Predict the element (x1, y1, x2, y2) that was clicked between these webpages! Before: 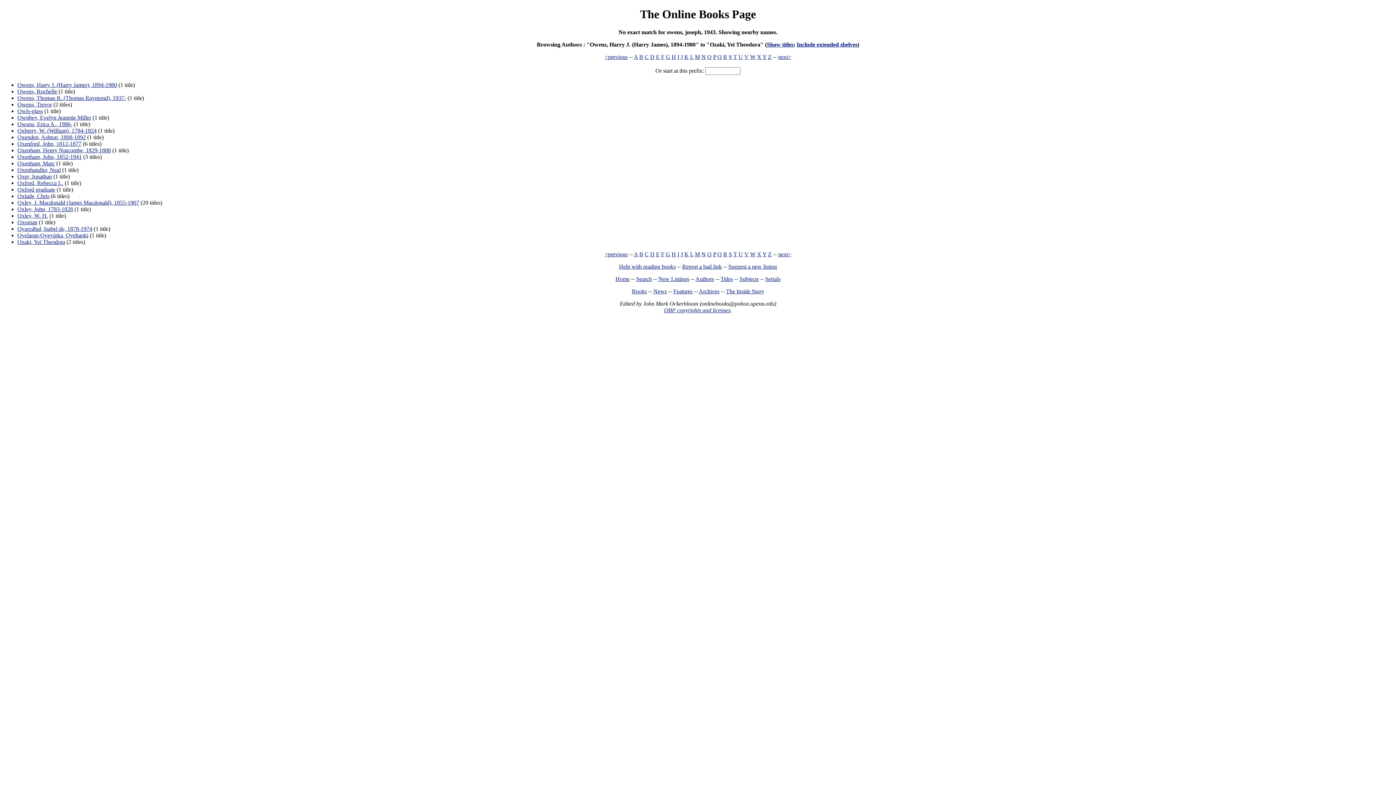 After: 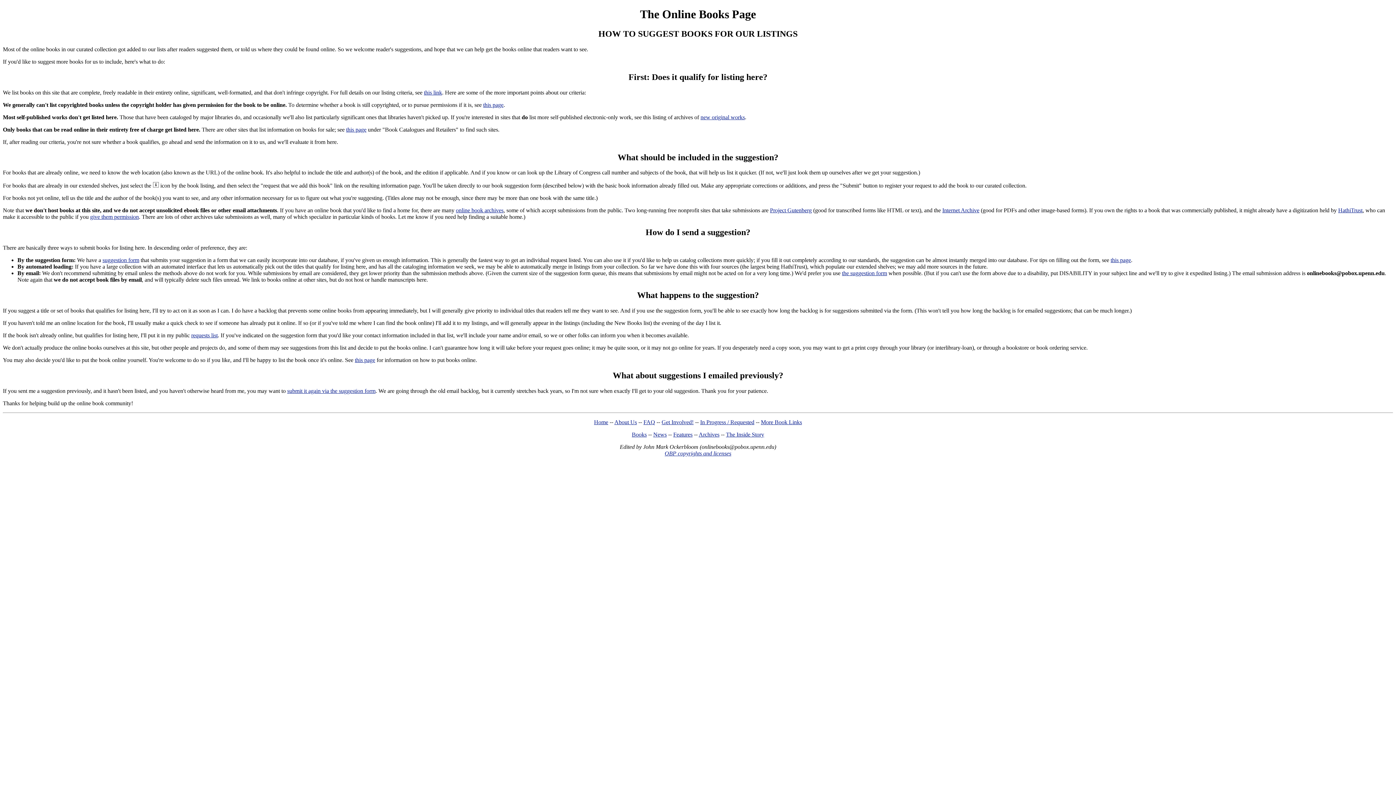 Action: label: Suggest a new listing bbox: (728, 263, 777, 269)